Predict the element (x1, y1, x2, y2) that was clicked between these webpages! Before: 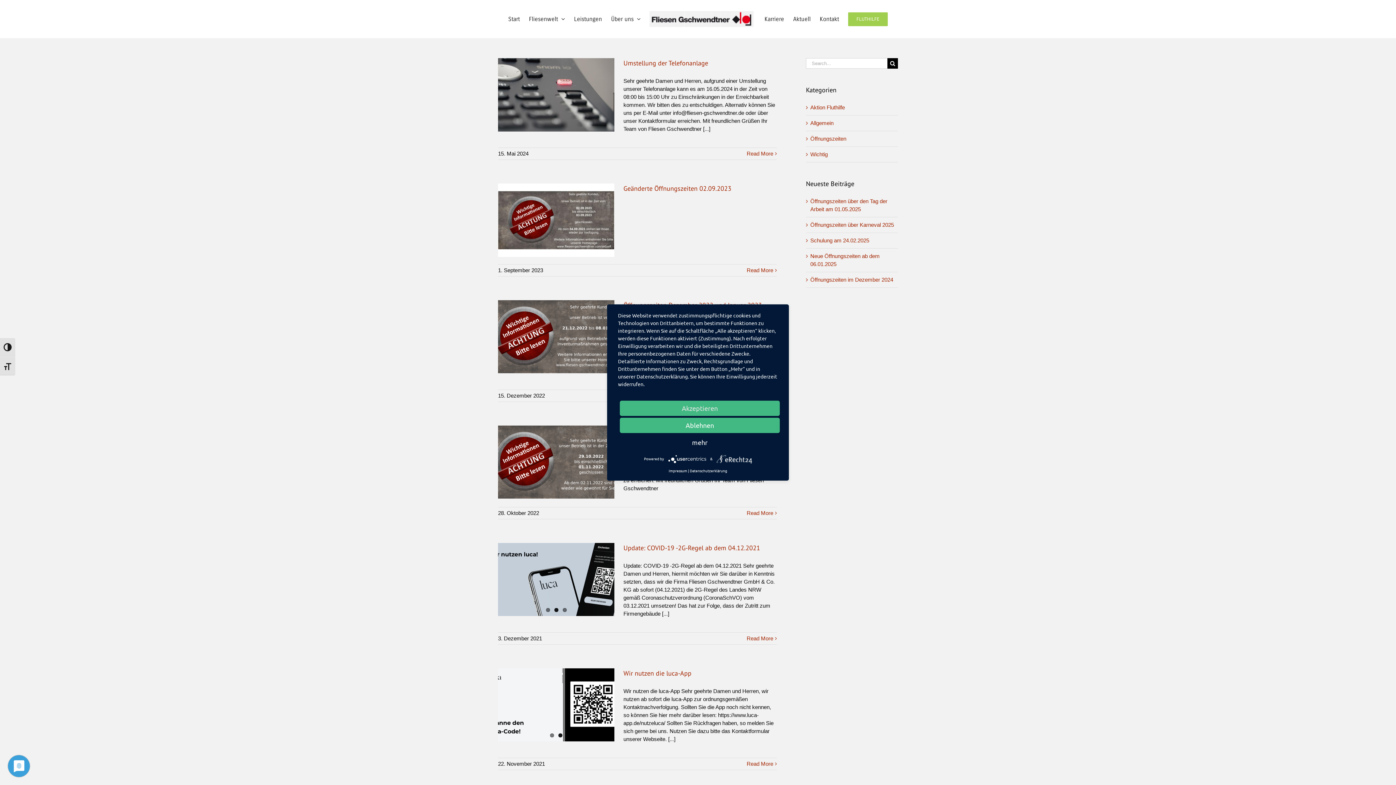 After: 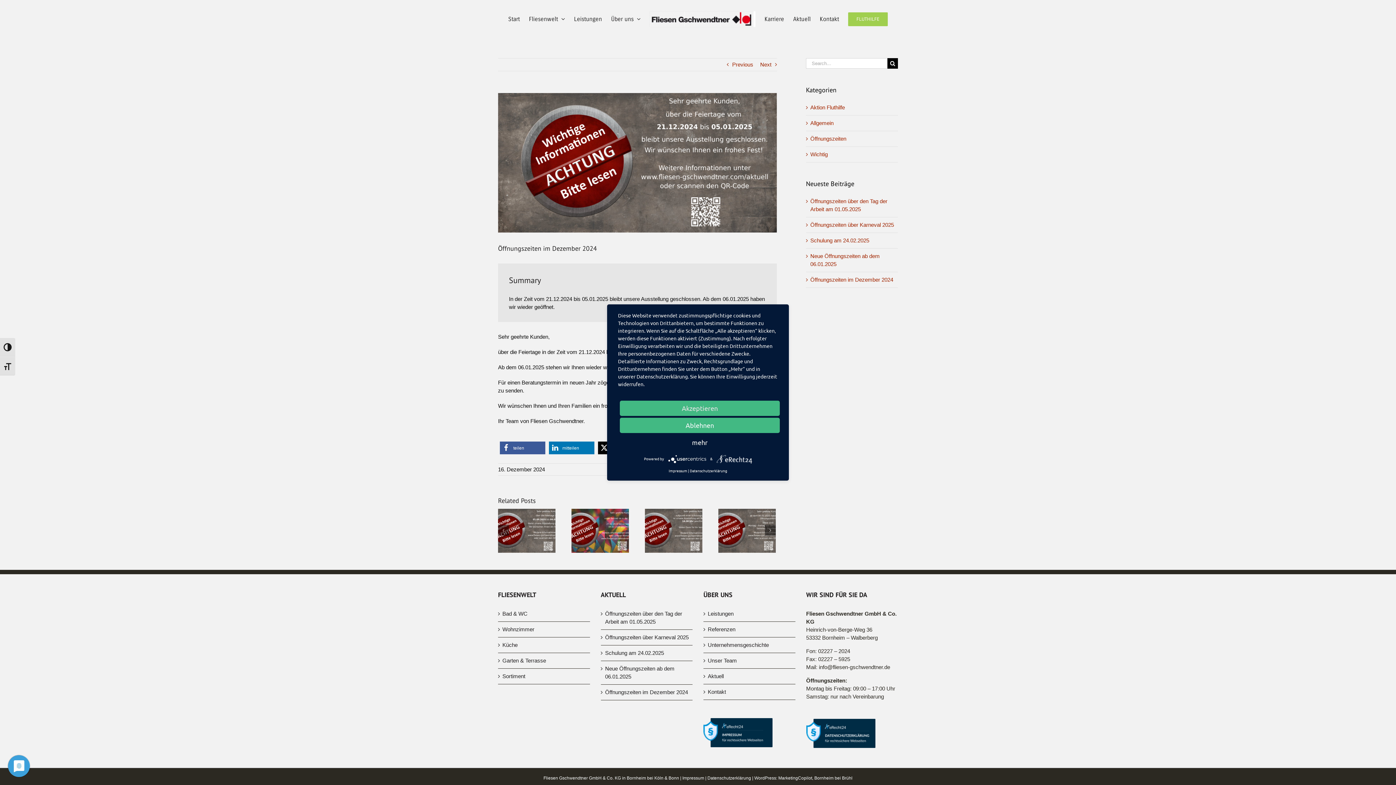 Action: bbox: (810, 276, 893, 282) label: Öffnungszeiten im Dezember 2024